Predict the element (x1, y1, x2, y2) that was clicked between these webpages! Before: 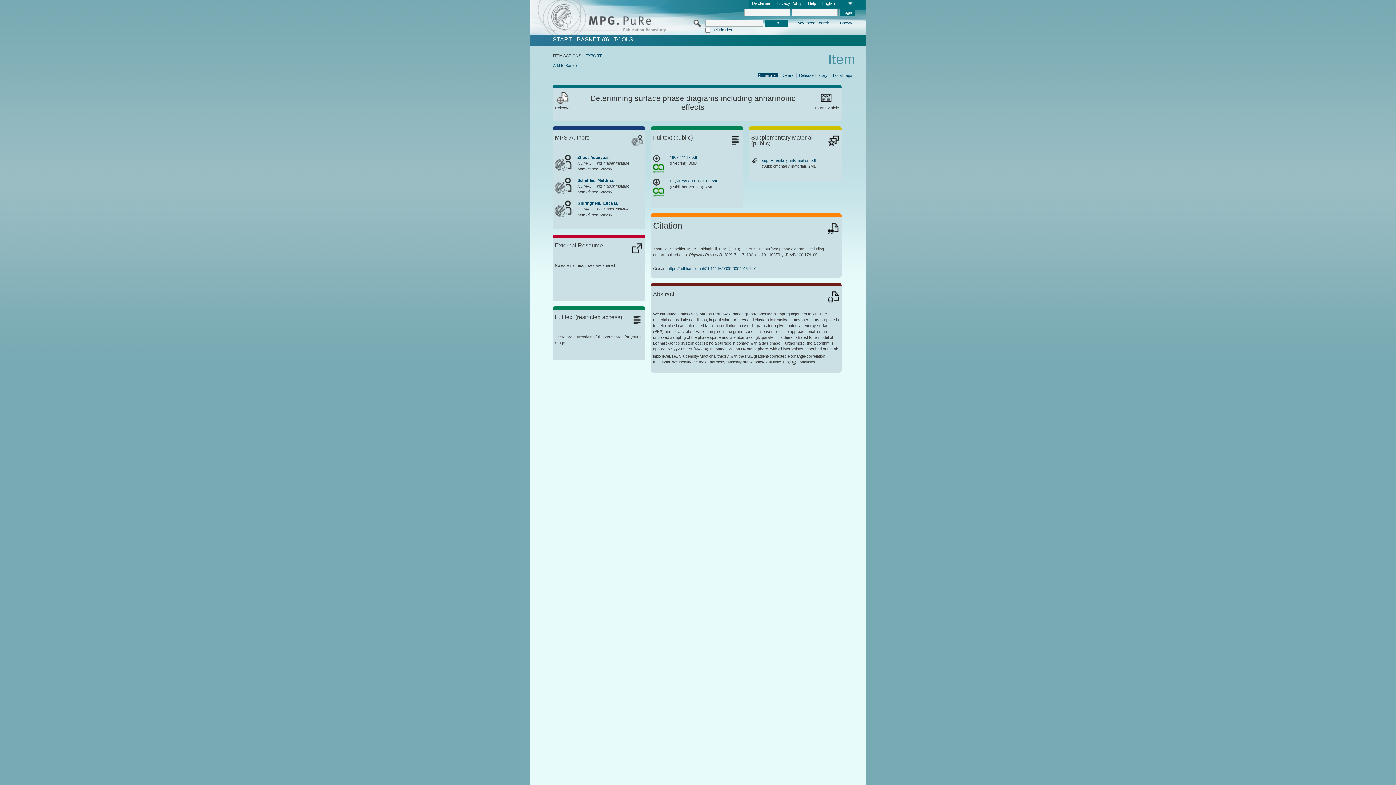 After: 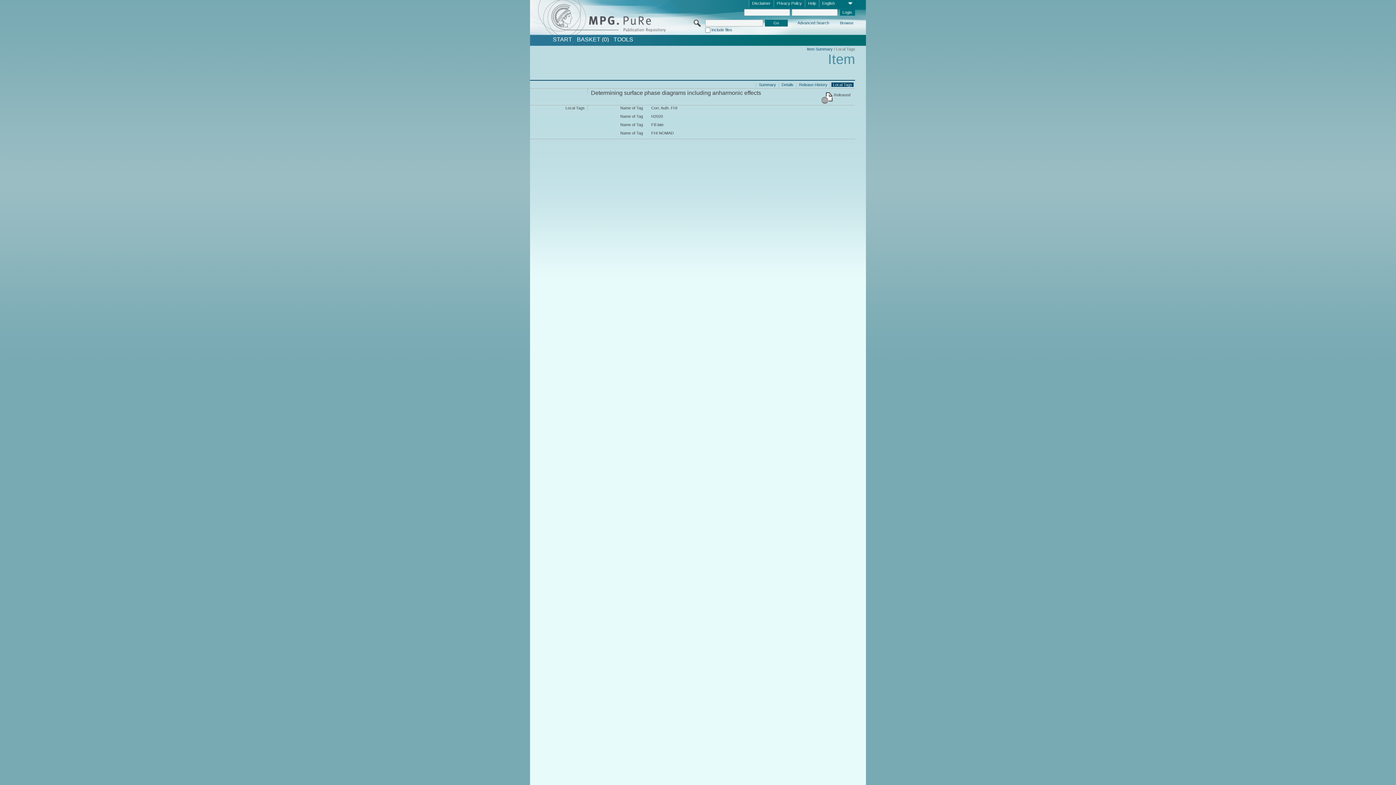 Action: label: Local Tags bbox: (831, 72, 853, 77)